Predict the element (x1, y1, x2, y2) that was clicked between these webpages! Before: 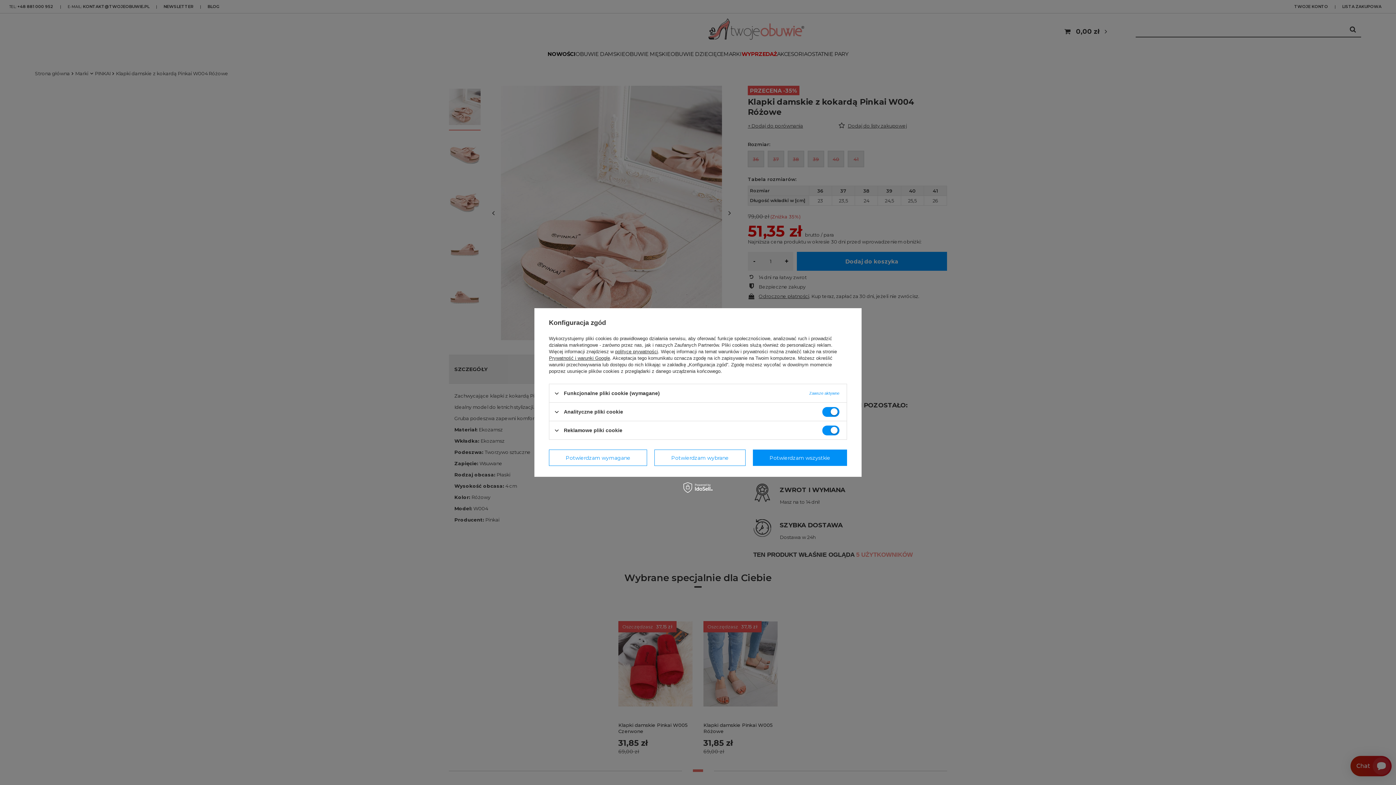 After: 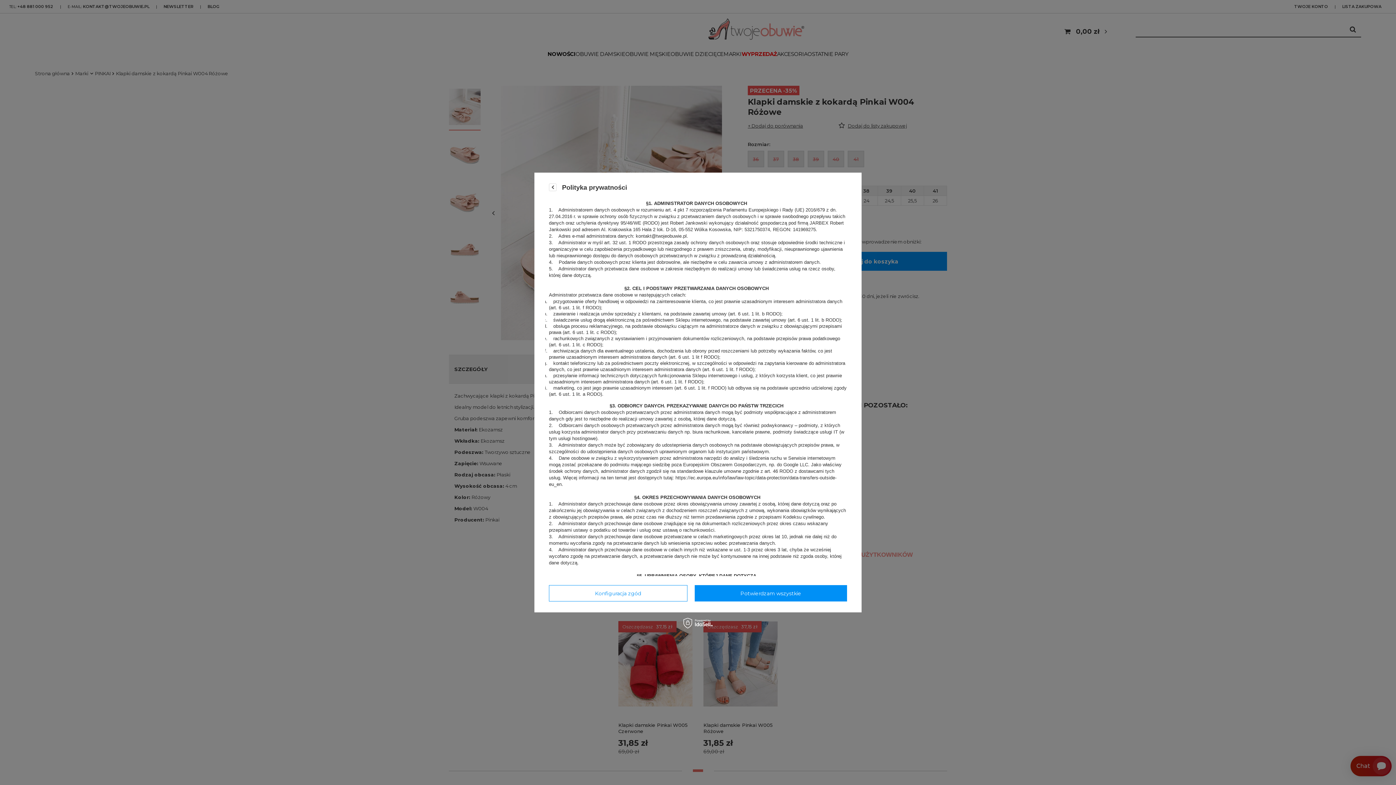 Action: bbox: (615, 349, 658, 354) label: polityce prywatności